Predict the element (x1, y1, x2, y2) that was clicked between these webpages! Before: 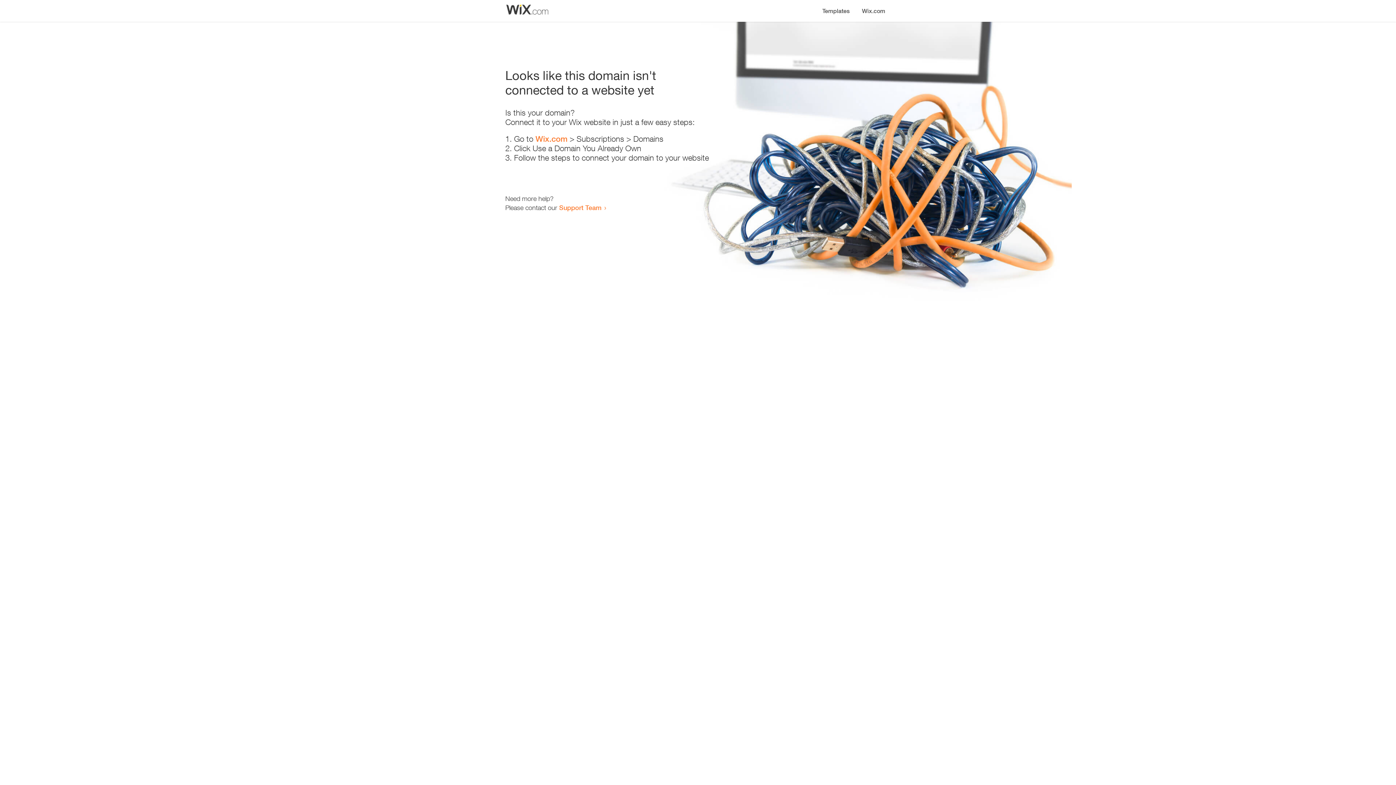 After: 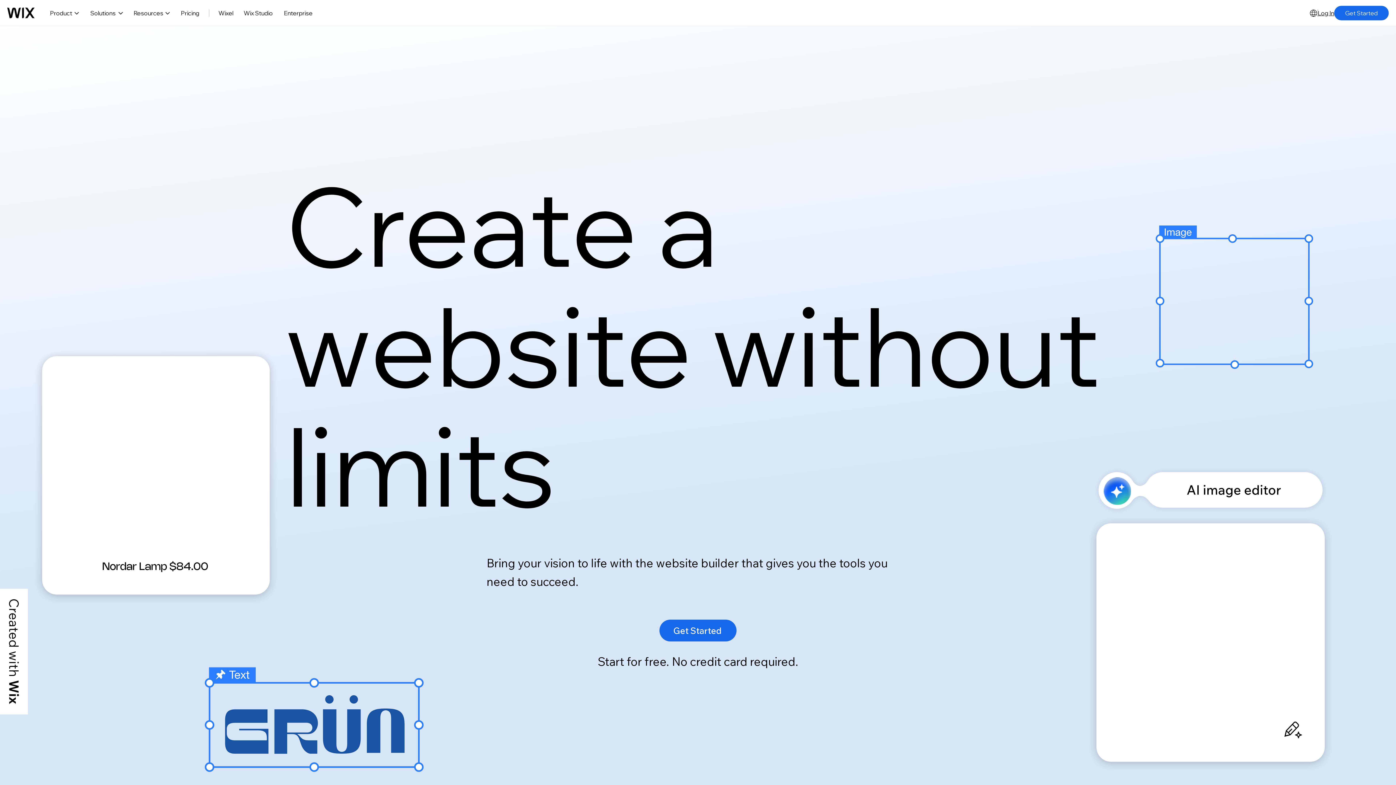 Action: bbox: (856, 0, 890, 14) label: Wix.com